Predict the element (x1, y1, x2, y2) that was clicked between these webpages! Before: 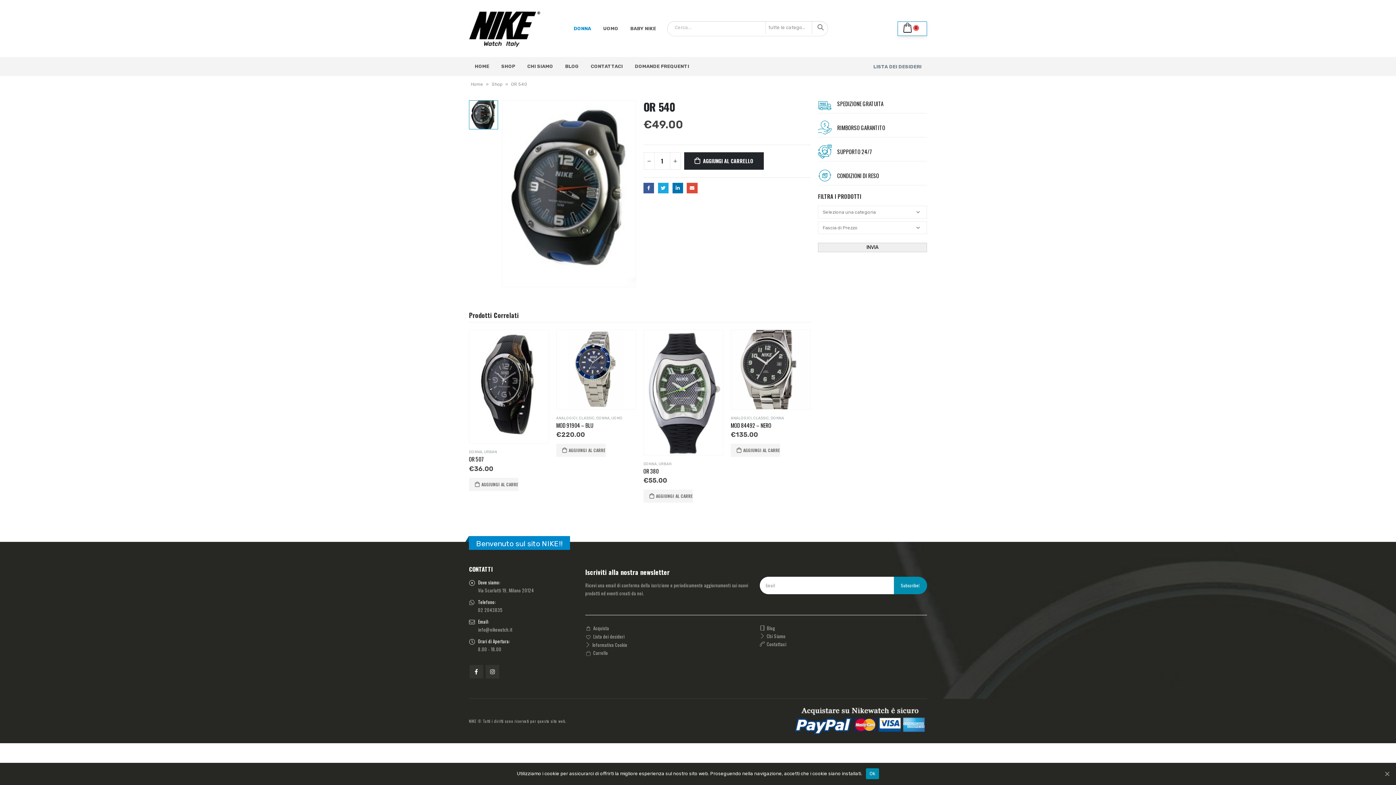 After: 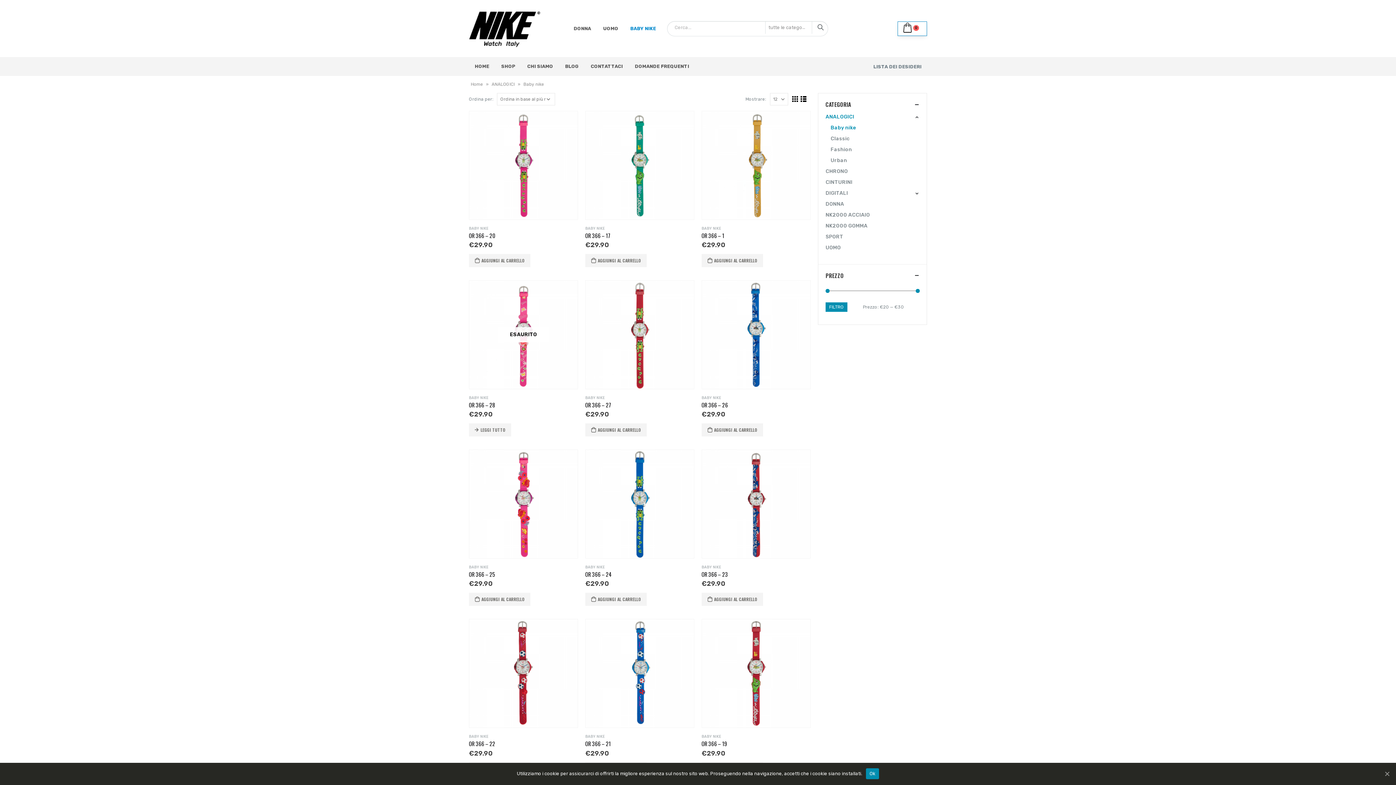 Action: bbox: (624, 19, 662, 38) label: BABY NIKE